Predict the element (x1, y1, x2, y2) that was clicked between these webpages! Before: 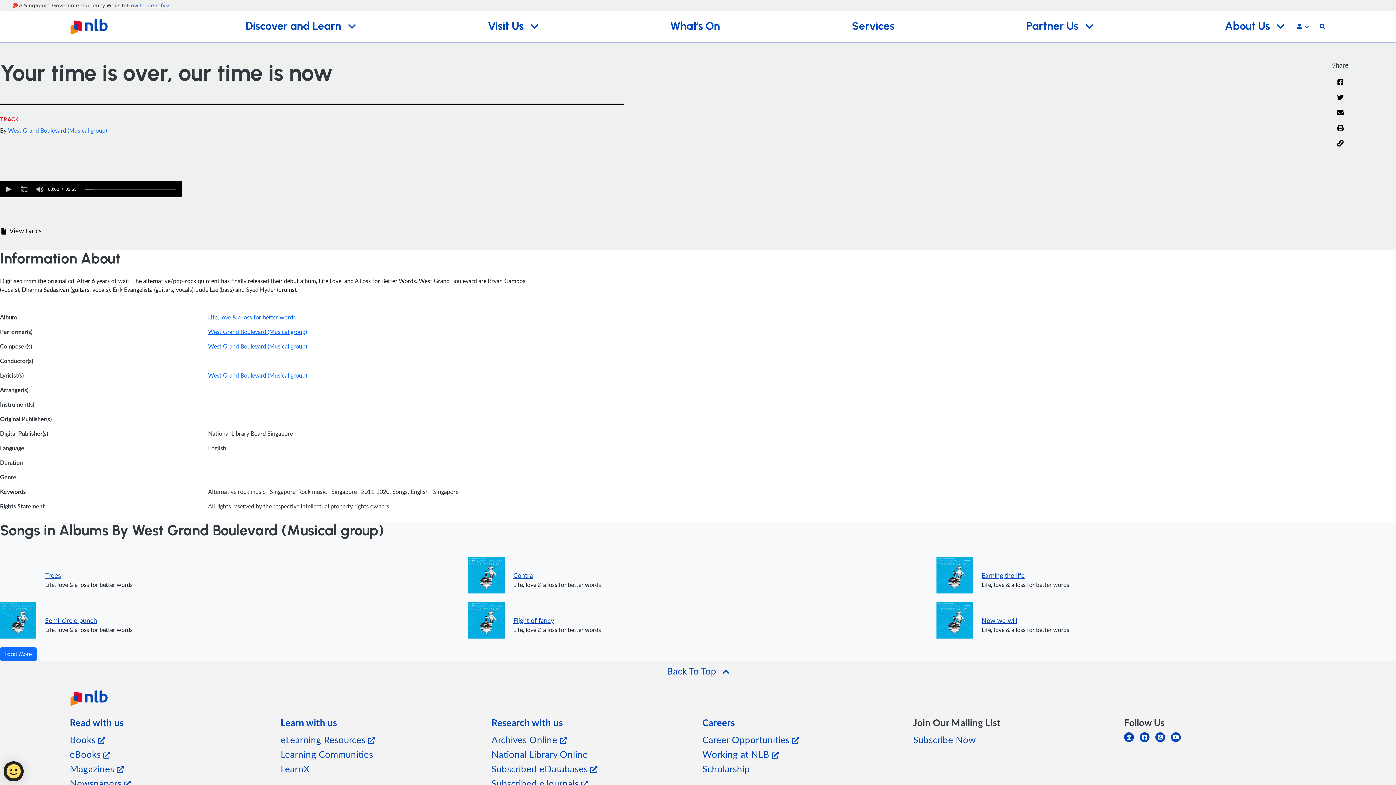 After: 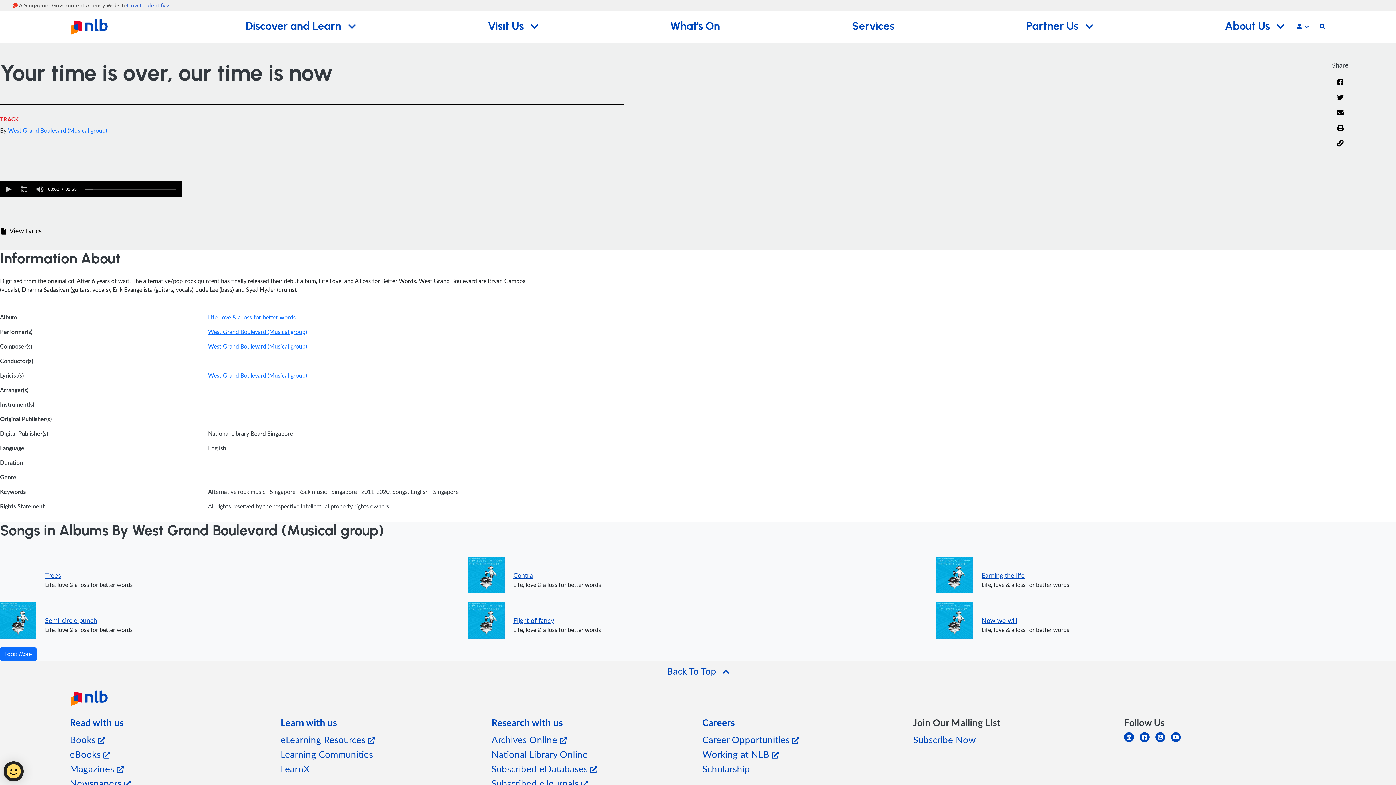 Action: label: Print bbox: (1336, 124, 1344, 140)